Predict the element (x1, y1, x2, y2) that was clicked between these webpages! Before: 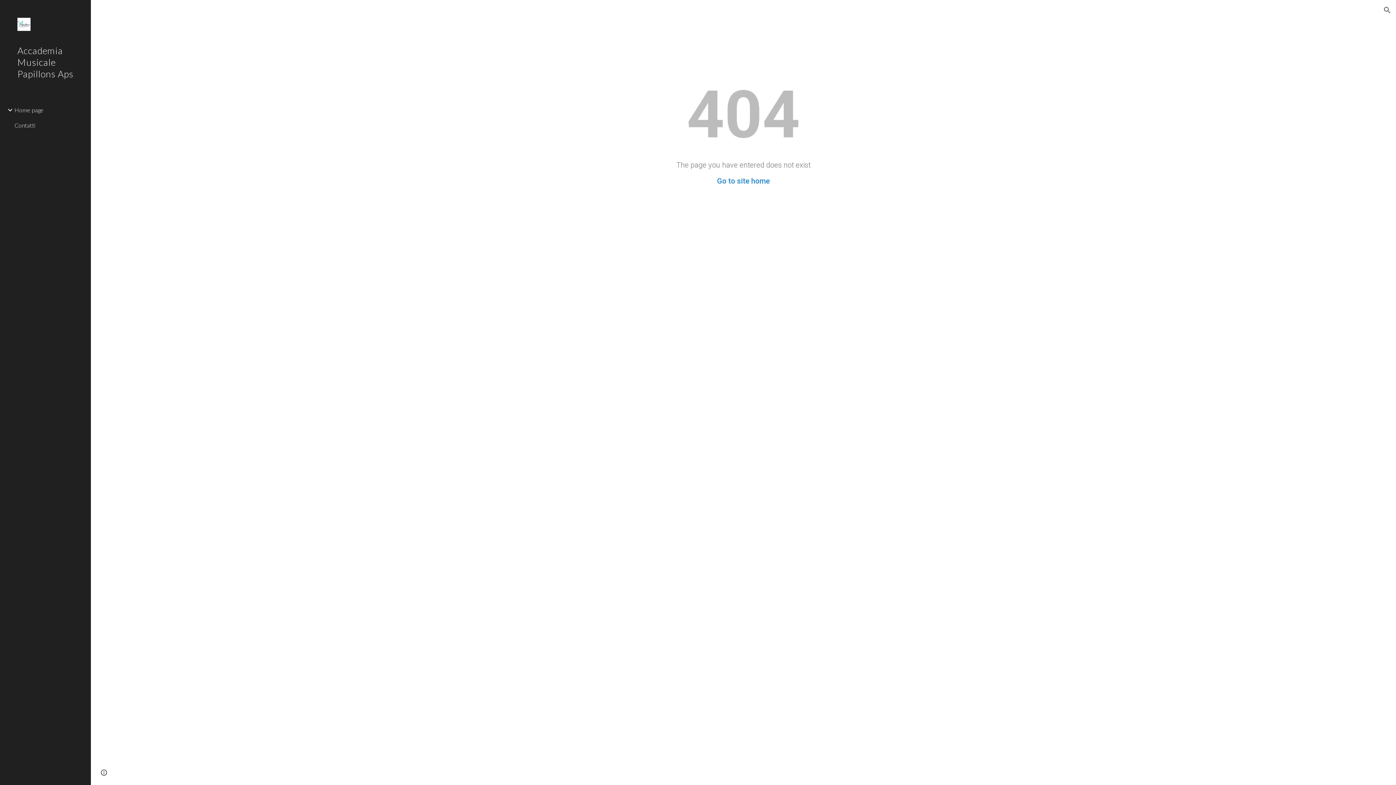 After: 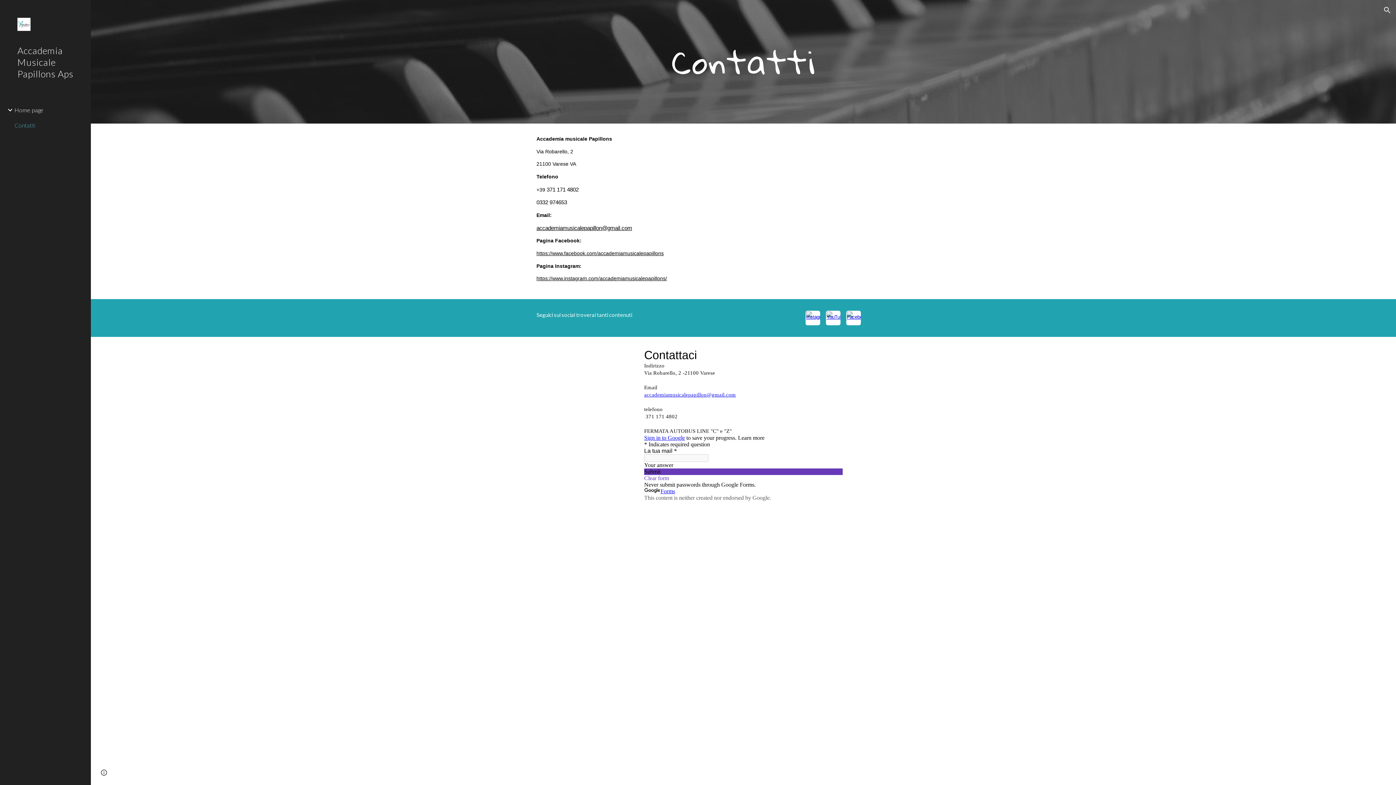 Action: bbox: (13, 117, 86, 132) label: Contatti